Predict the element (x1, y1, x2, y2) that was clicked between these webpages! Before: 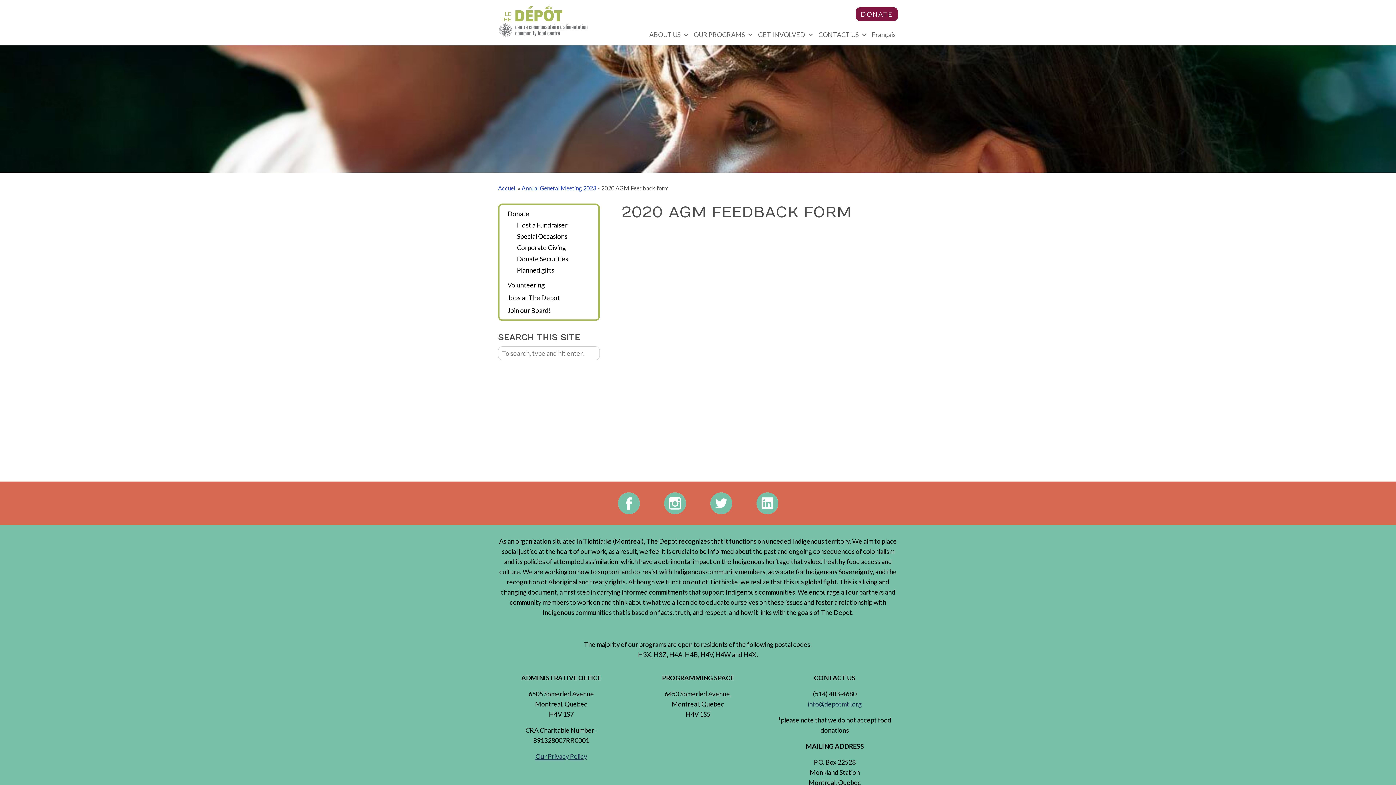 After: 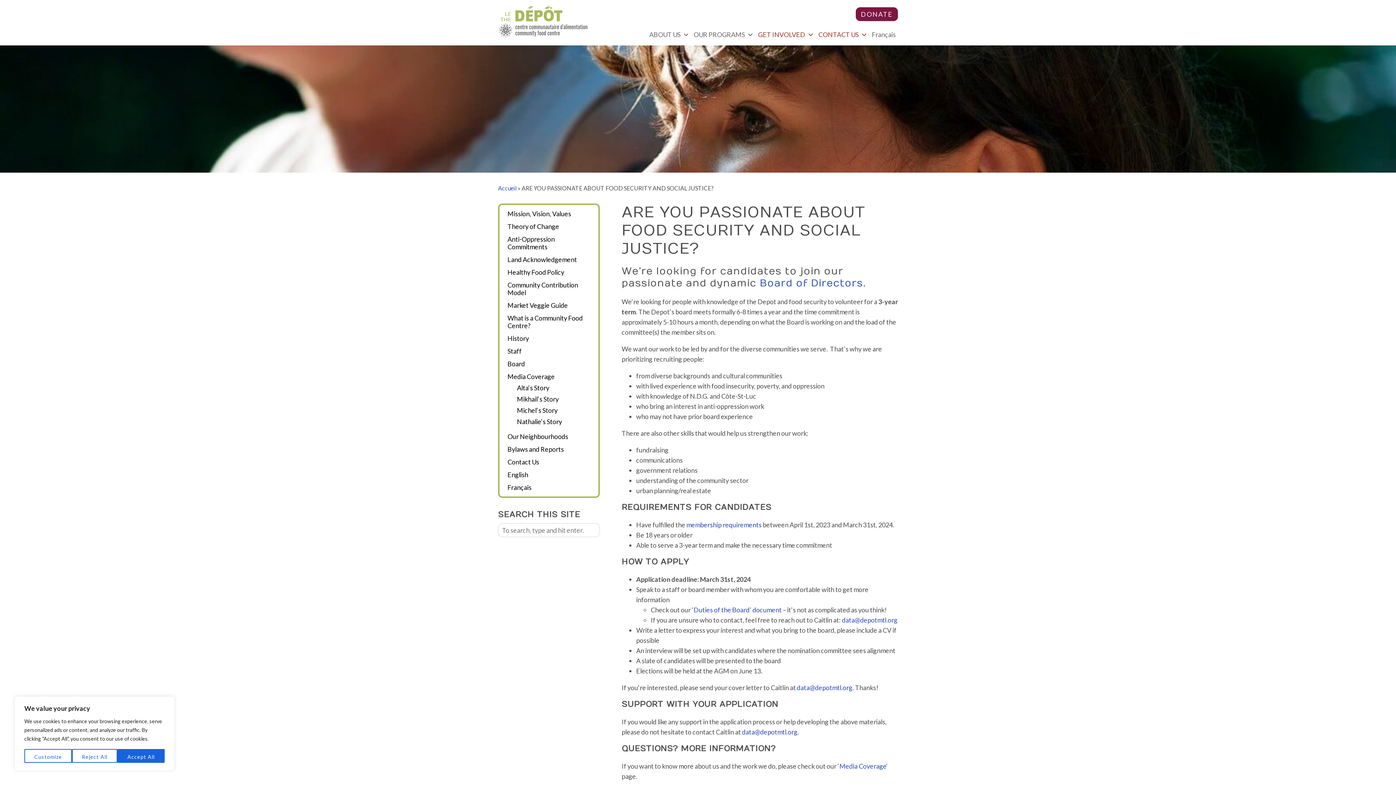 Action: label: Join our Board! bbox: (507, 306, 590, 314)